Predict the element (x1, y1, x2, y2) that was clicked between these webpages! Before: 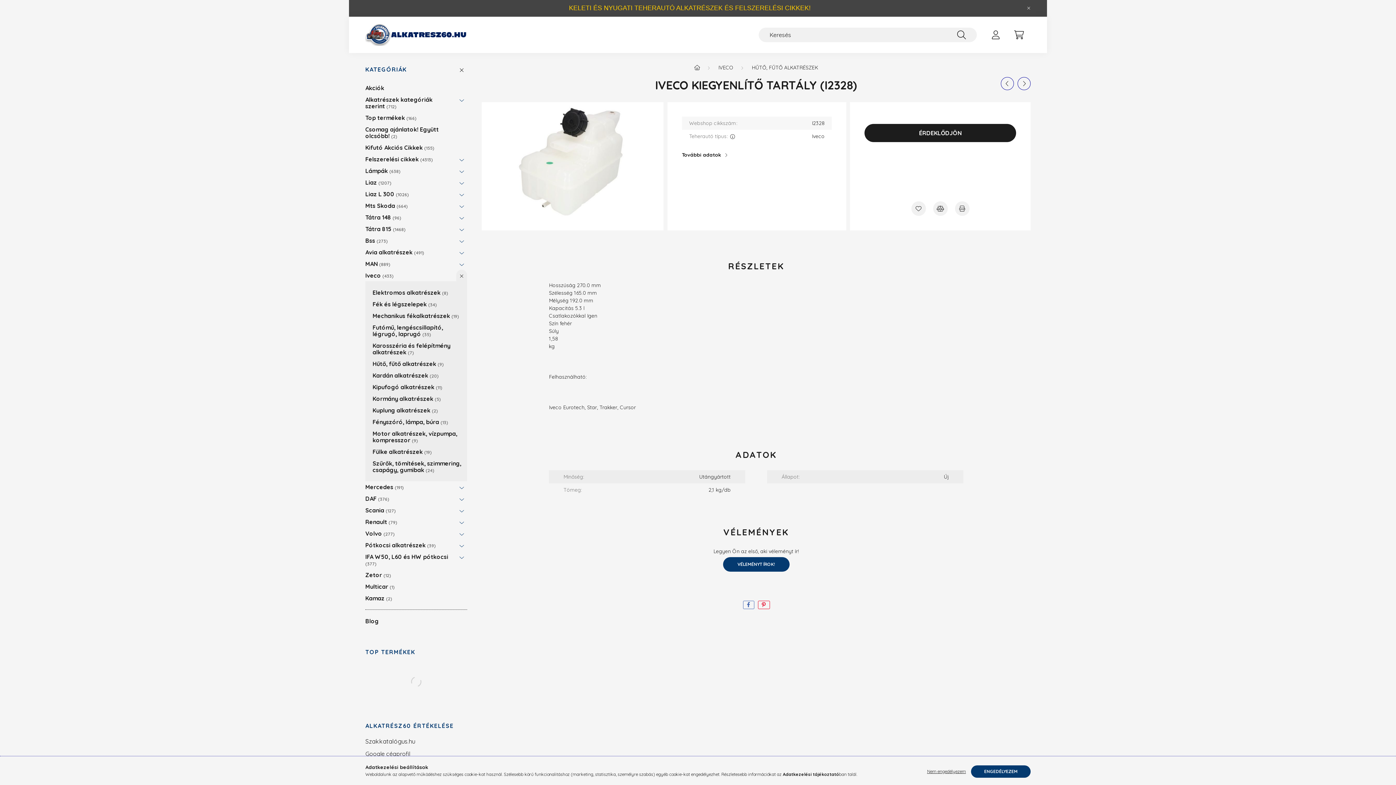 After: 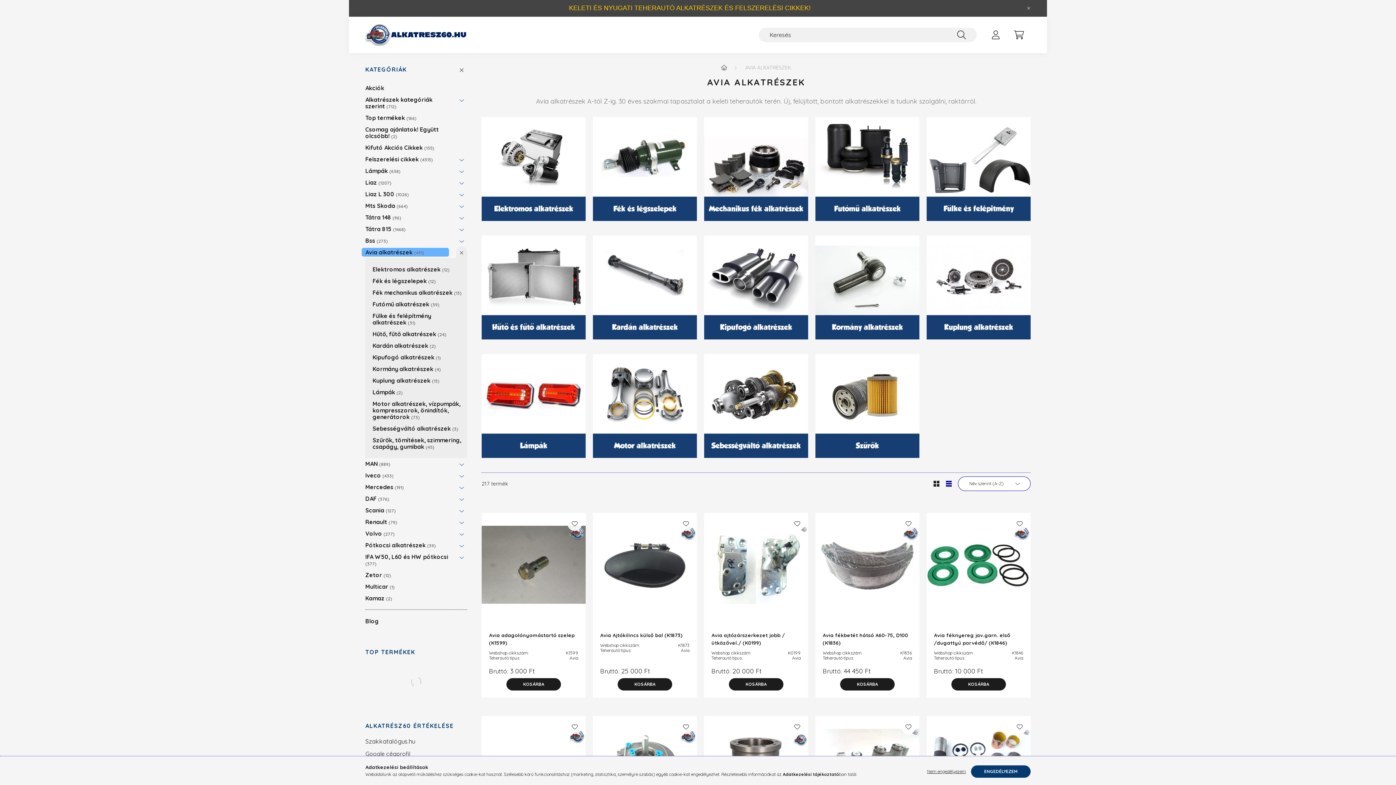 Action: label: Avia alkatrészek 491 bbox: (365, 246, 452, 258)